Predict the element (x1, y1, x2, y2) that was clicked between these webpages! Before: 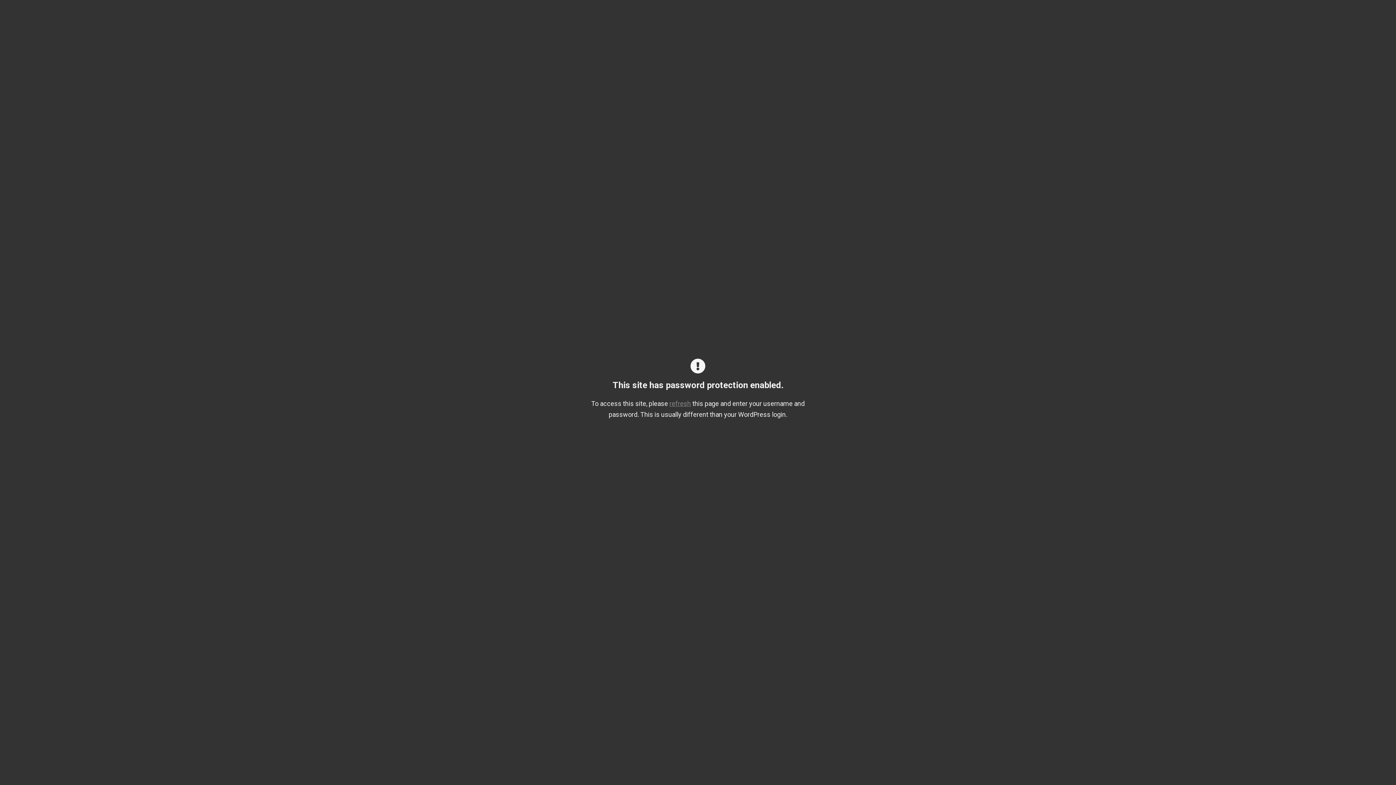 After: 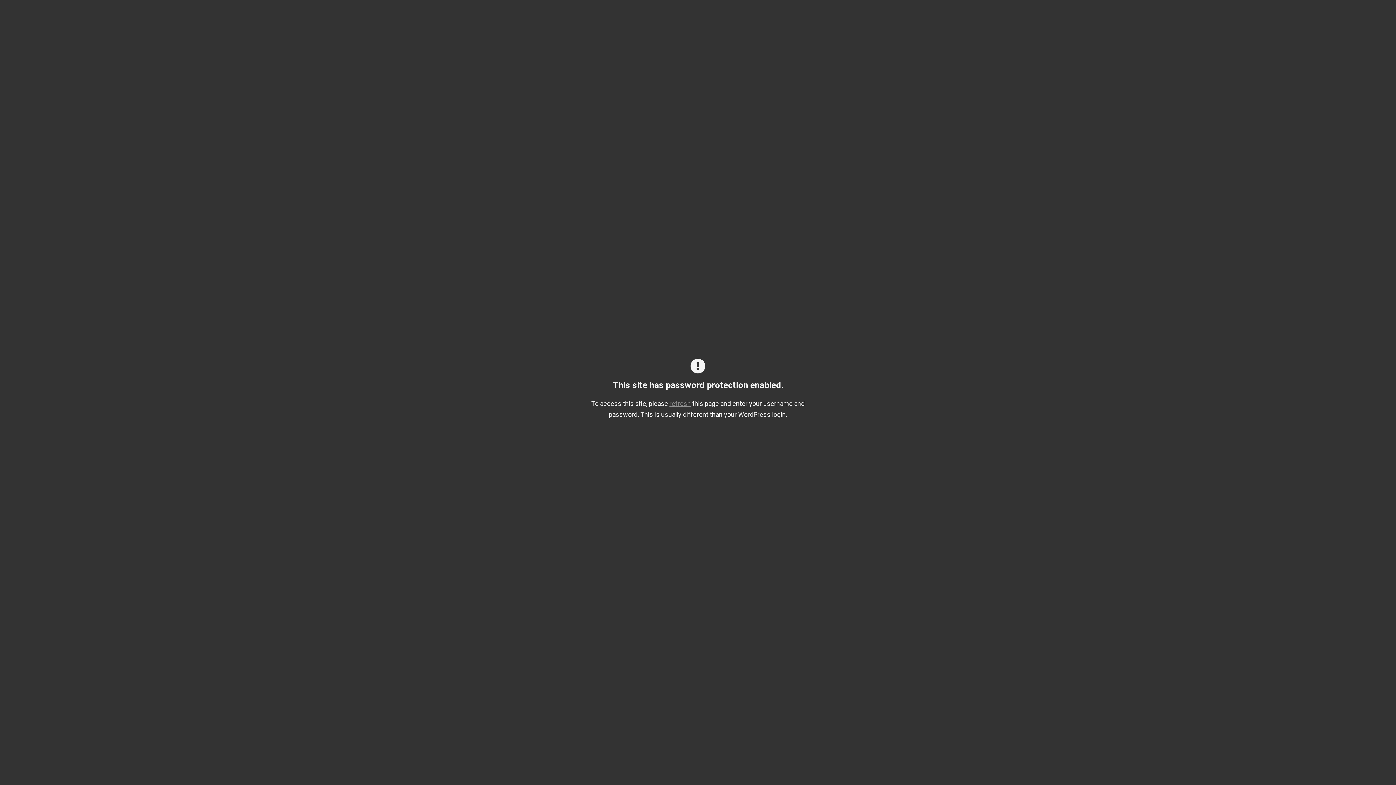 Action: label: refresh bbox: (669, 398, 691, 409)